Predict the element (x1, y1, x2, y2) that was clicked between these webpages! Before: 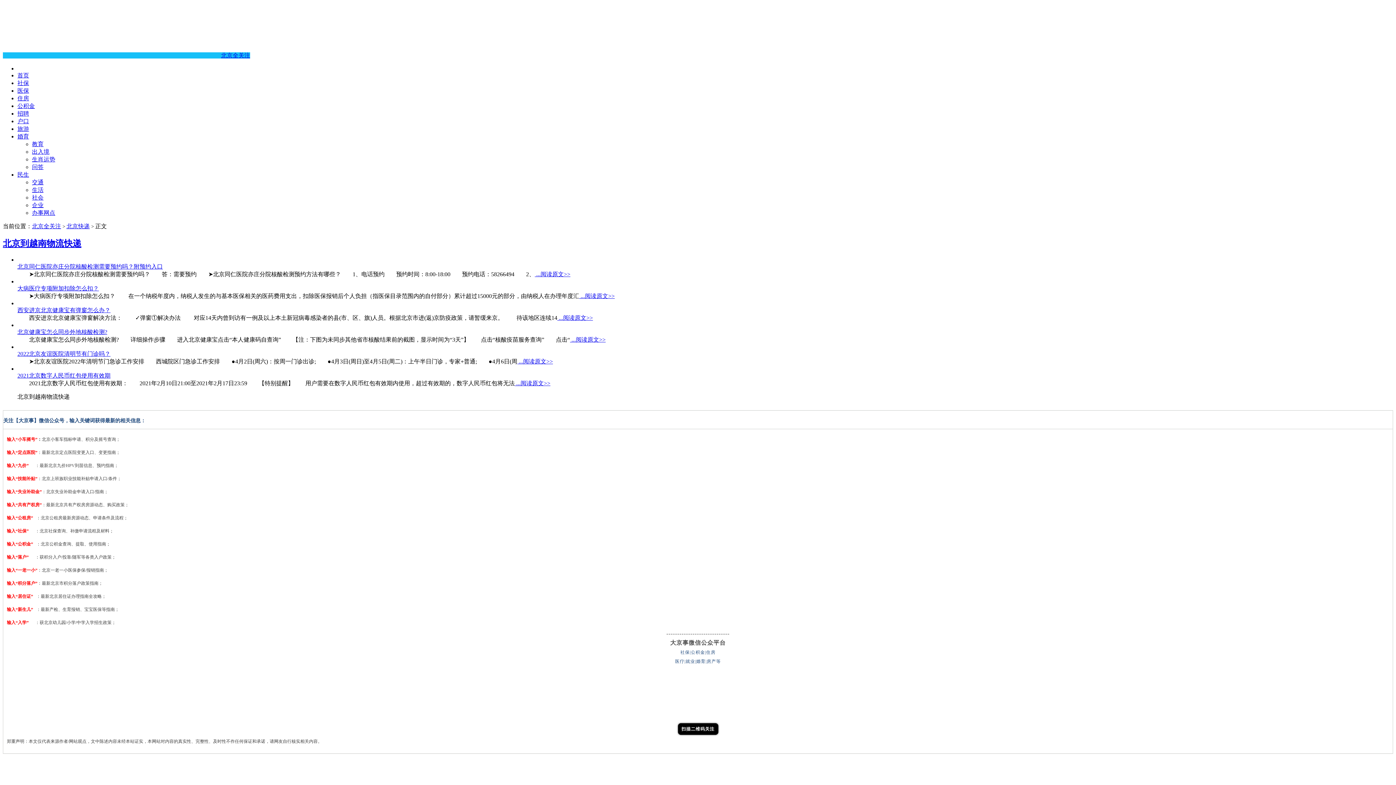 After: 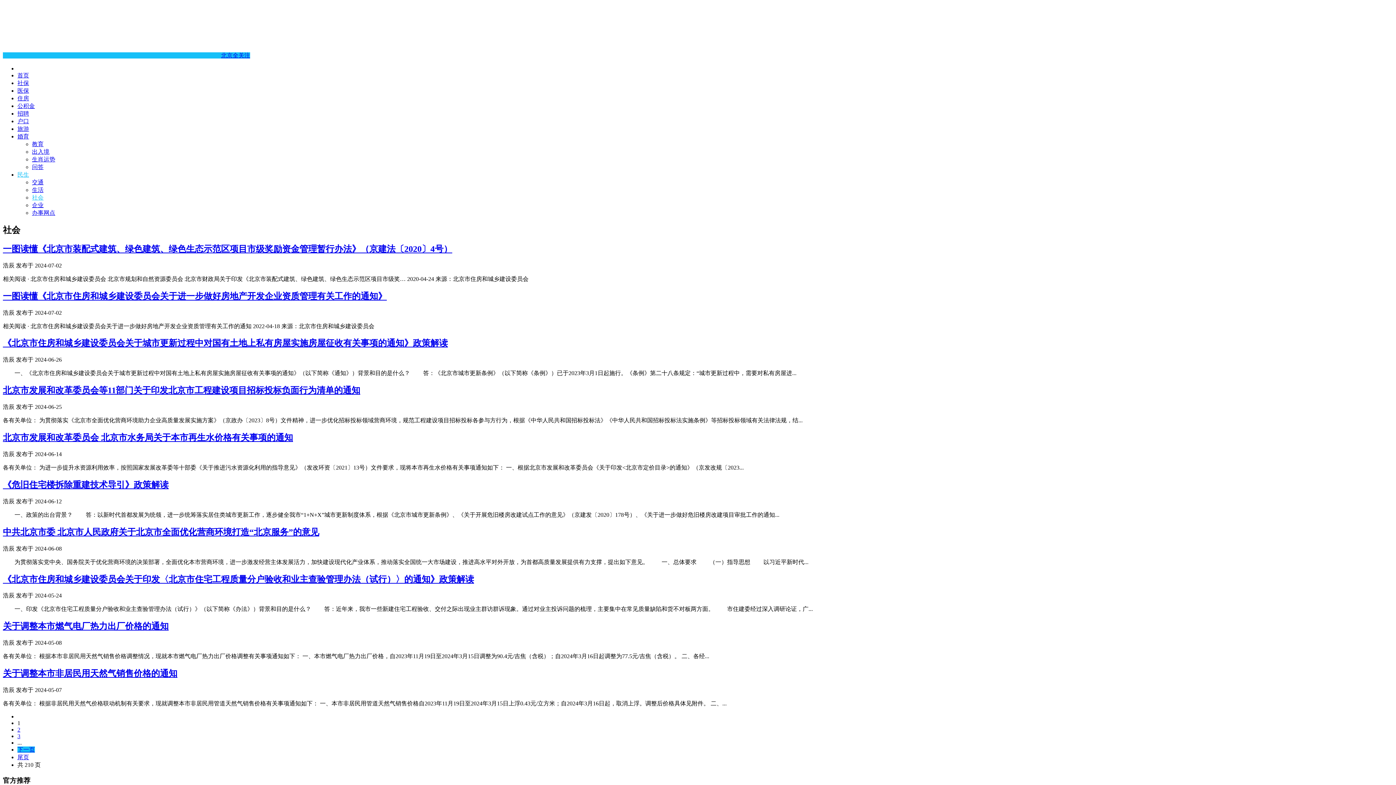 Action: label: 社会 bbox: (32, 194, 43, 200)